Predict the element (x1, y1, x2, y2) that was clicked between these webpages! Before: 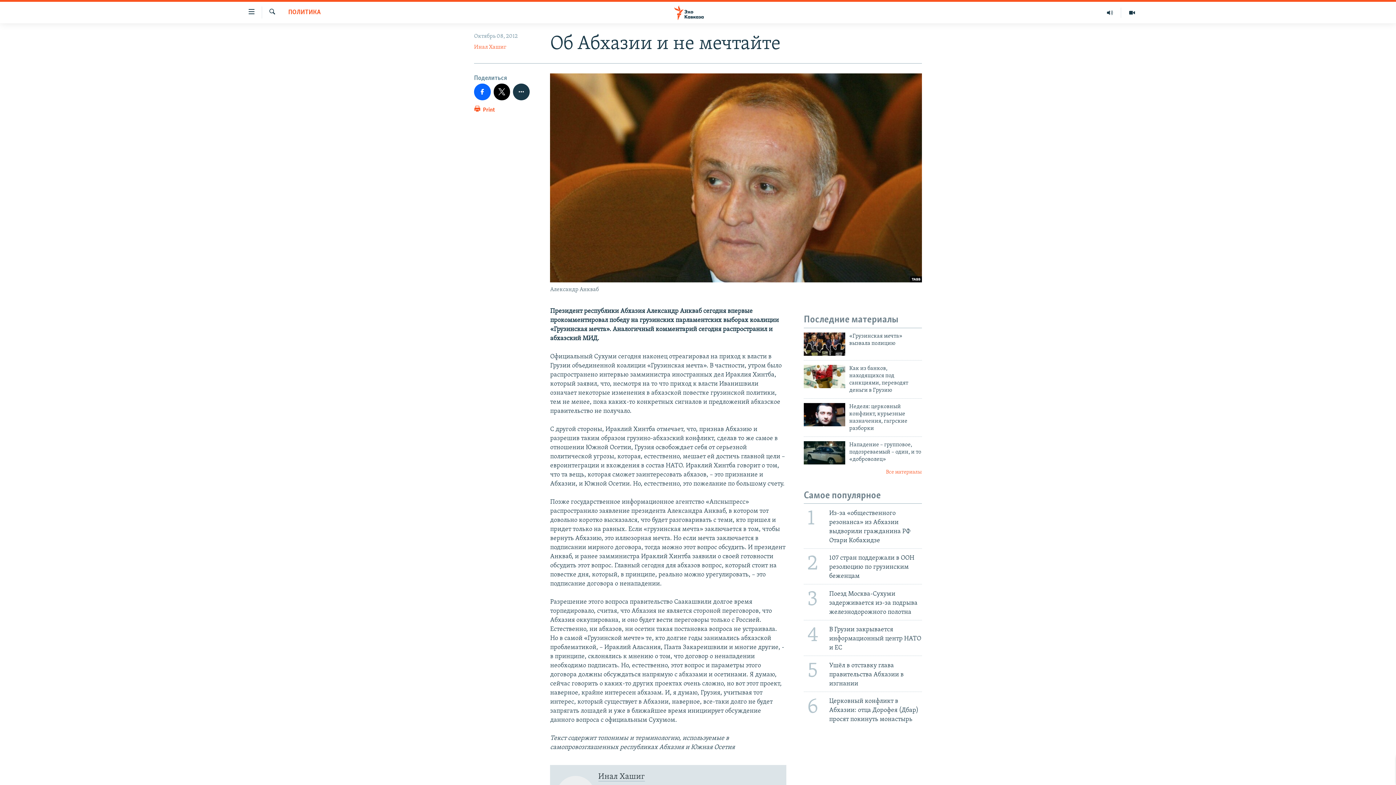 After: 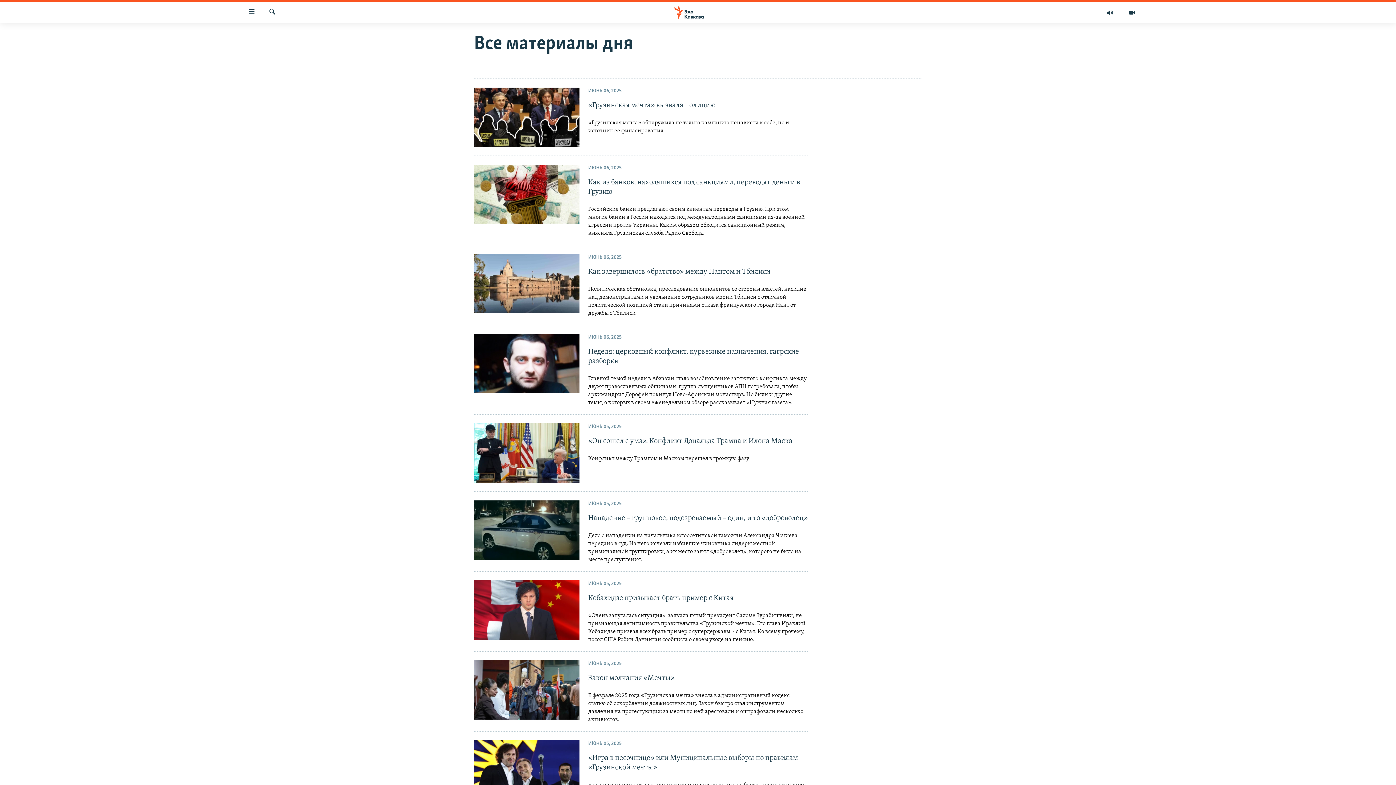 Action: label: Все материалы bbox: (804, 468, 922, 476)